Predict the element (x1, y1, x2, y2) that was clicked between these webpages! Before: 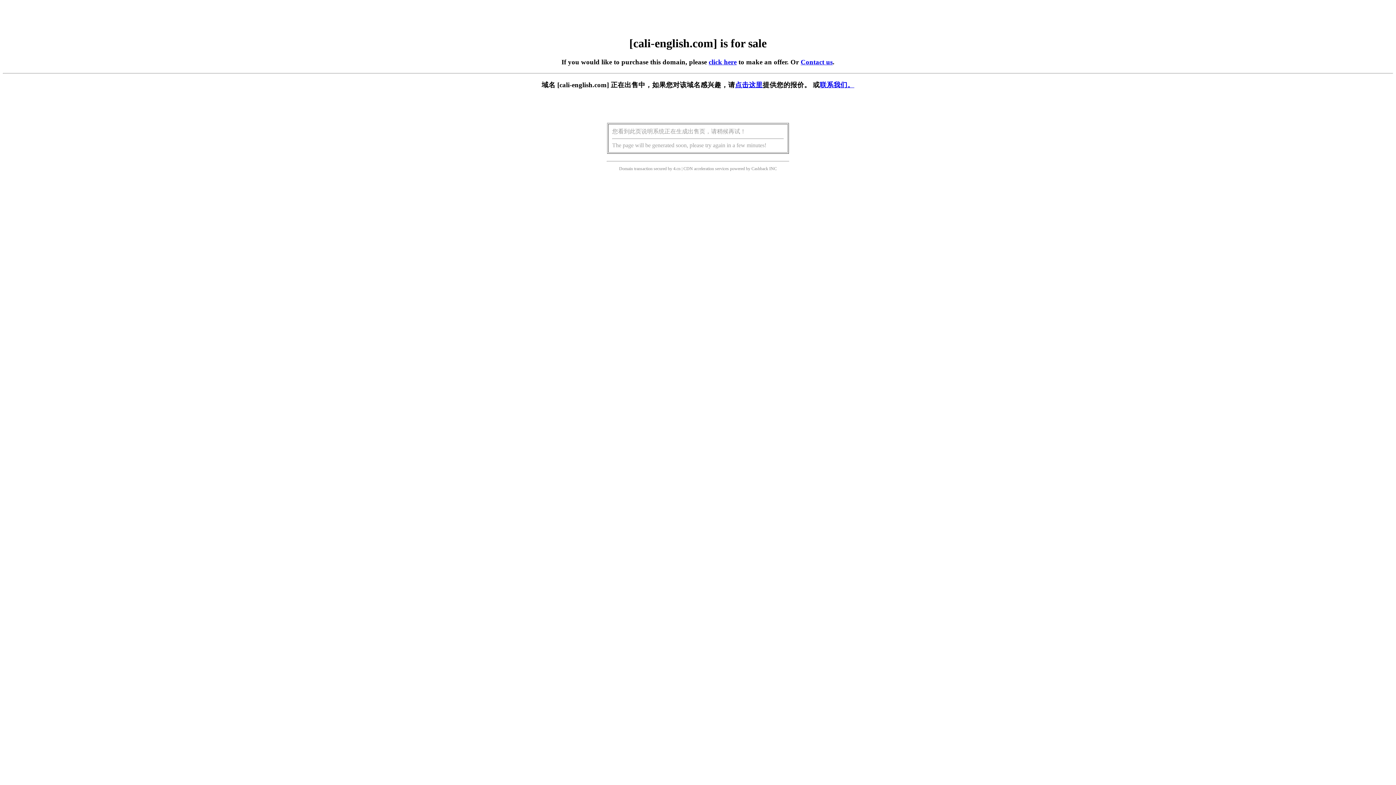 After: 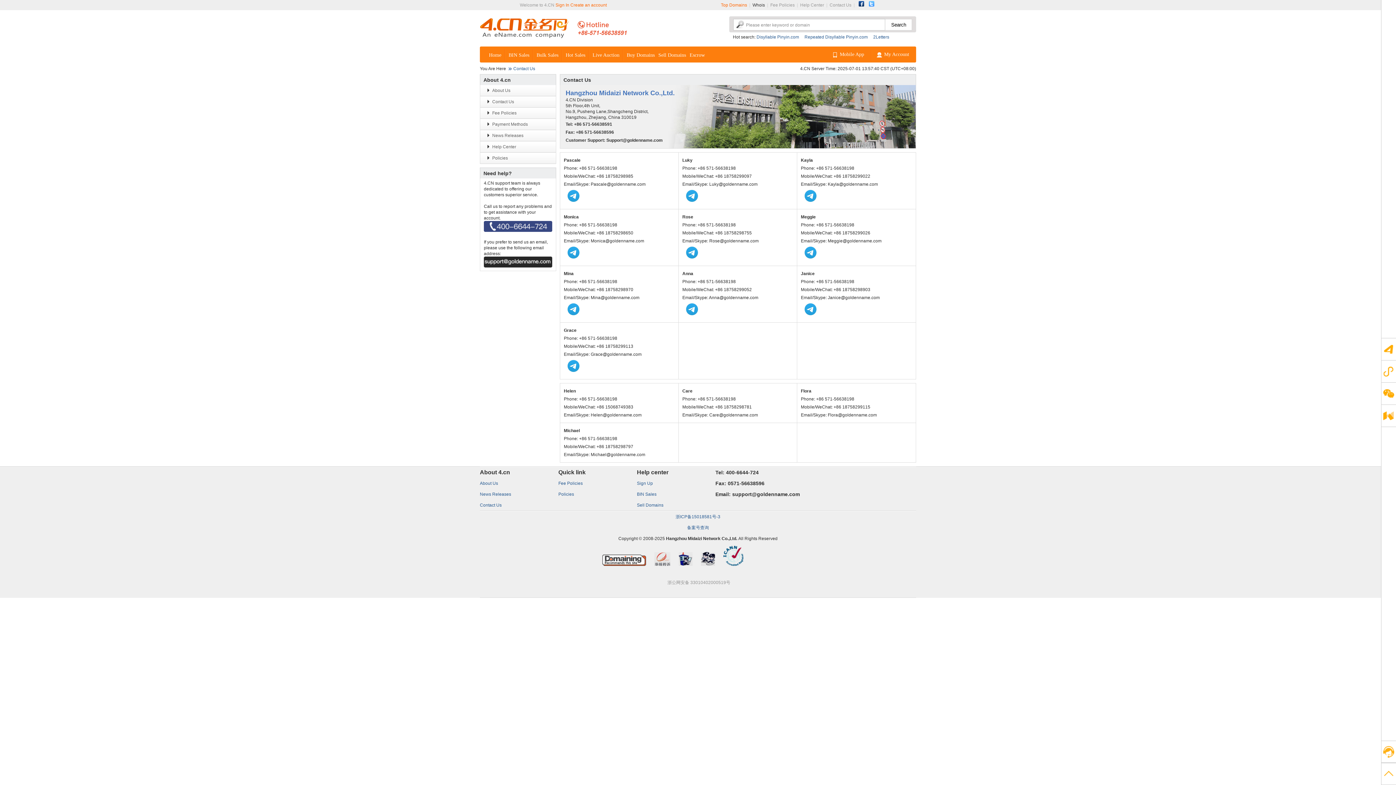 Action: bbox: (800, 58, 832, 65) label: Contact us